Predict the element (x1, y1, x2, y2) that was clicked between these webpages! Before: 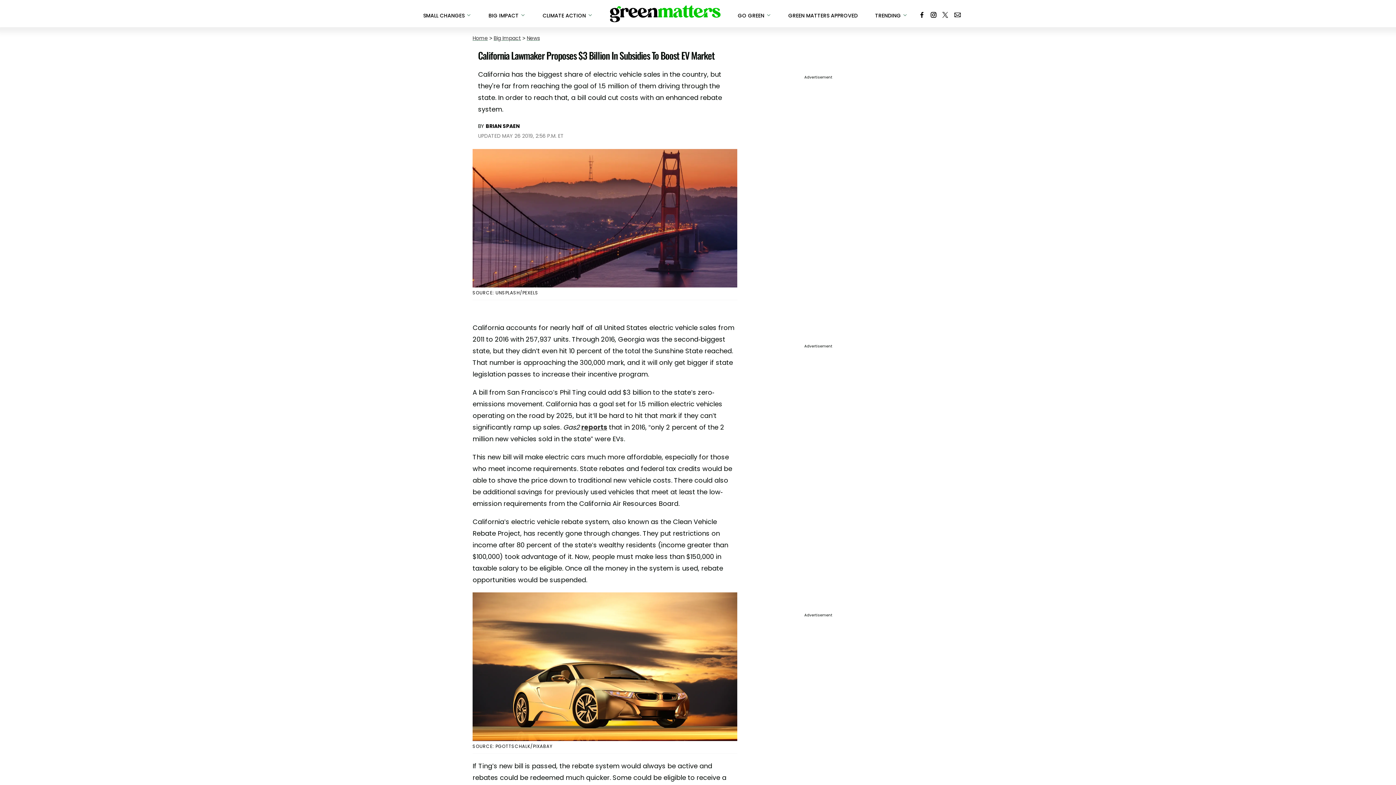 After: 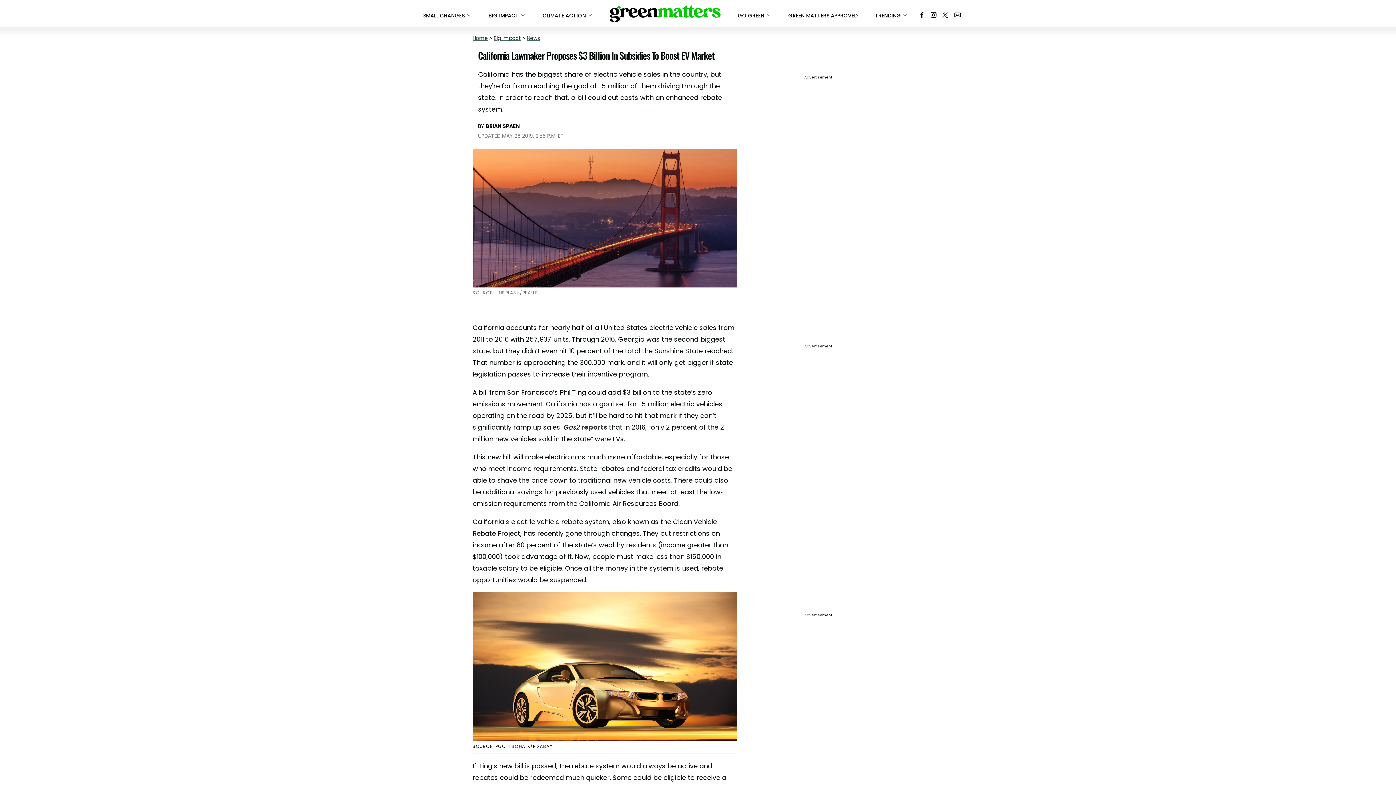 Action: bbox: (472, 289, 737, 296) label: SOURCE: UNSPLASH/PEXELS